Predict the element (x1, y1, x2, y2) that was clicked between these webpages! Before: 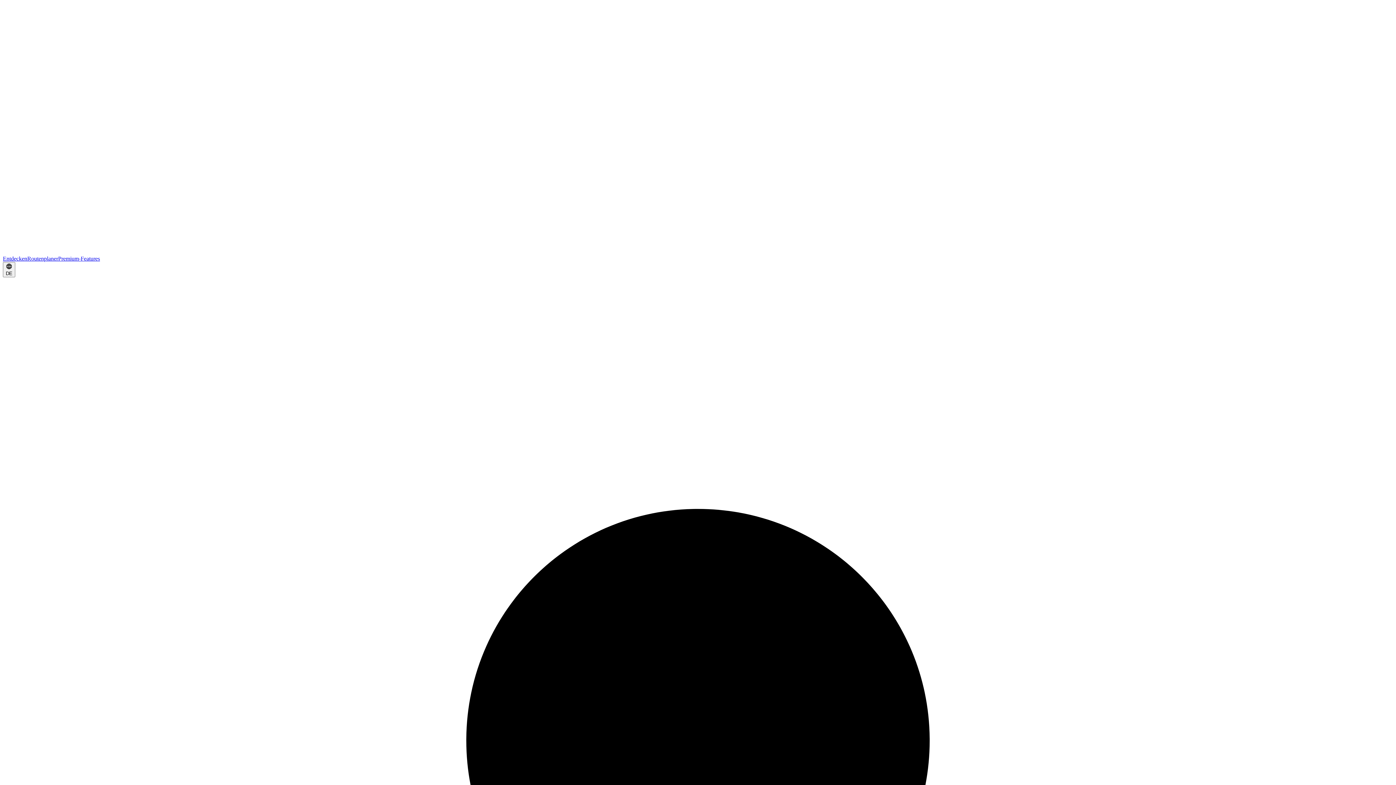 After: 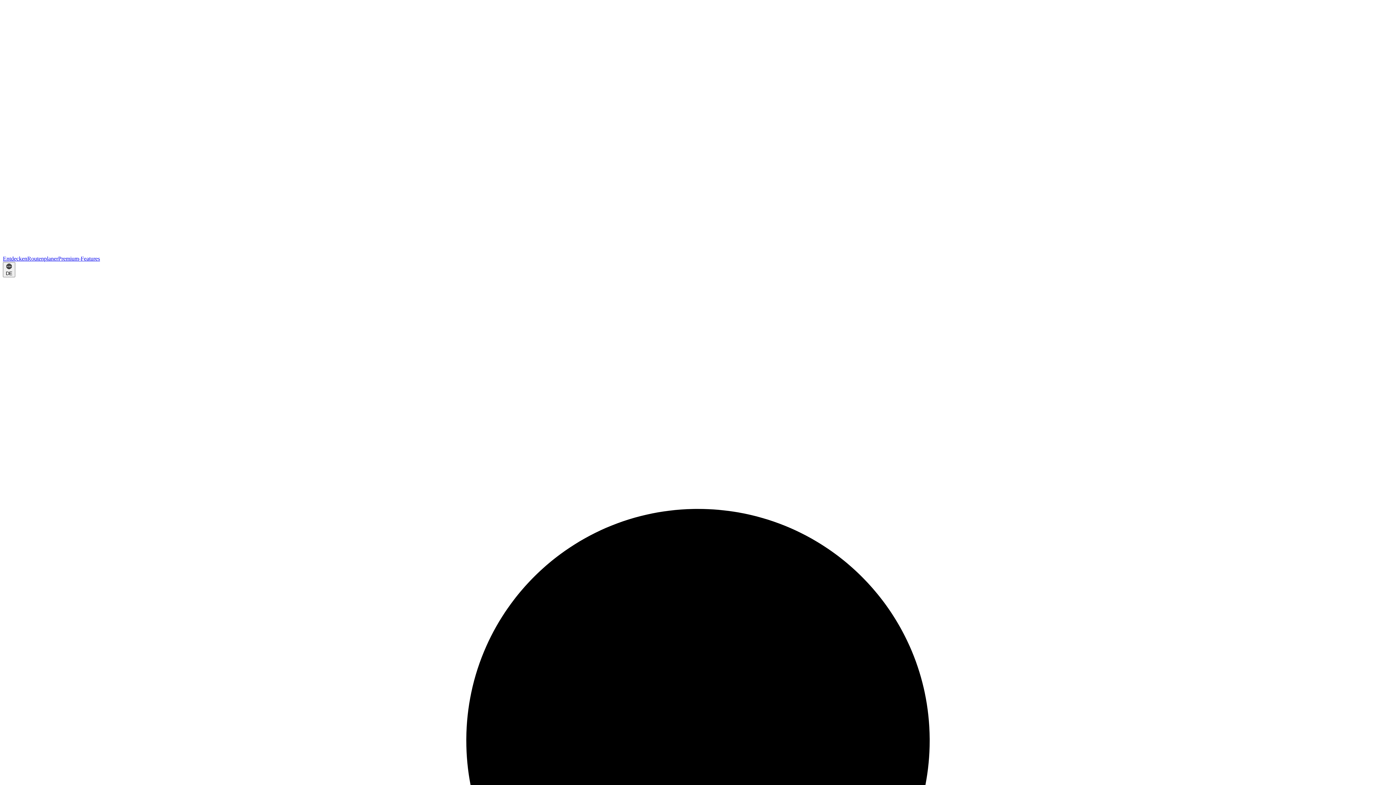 Action: bbox: (2, 2, 1393, 255)